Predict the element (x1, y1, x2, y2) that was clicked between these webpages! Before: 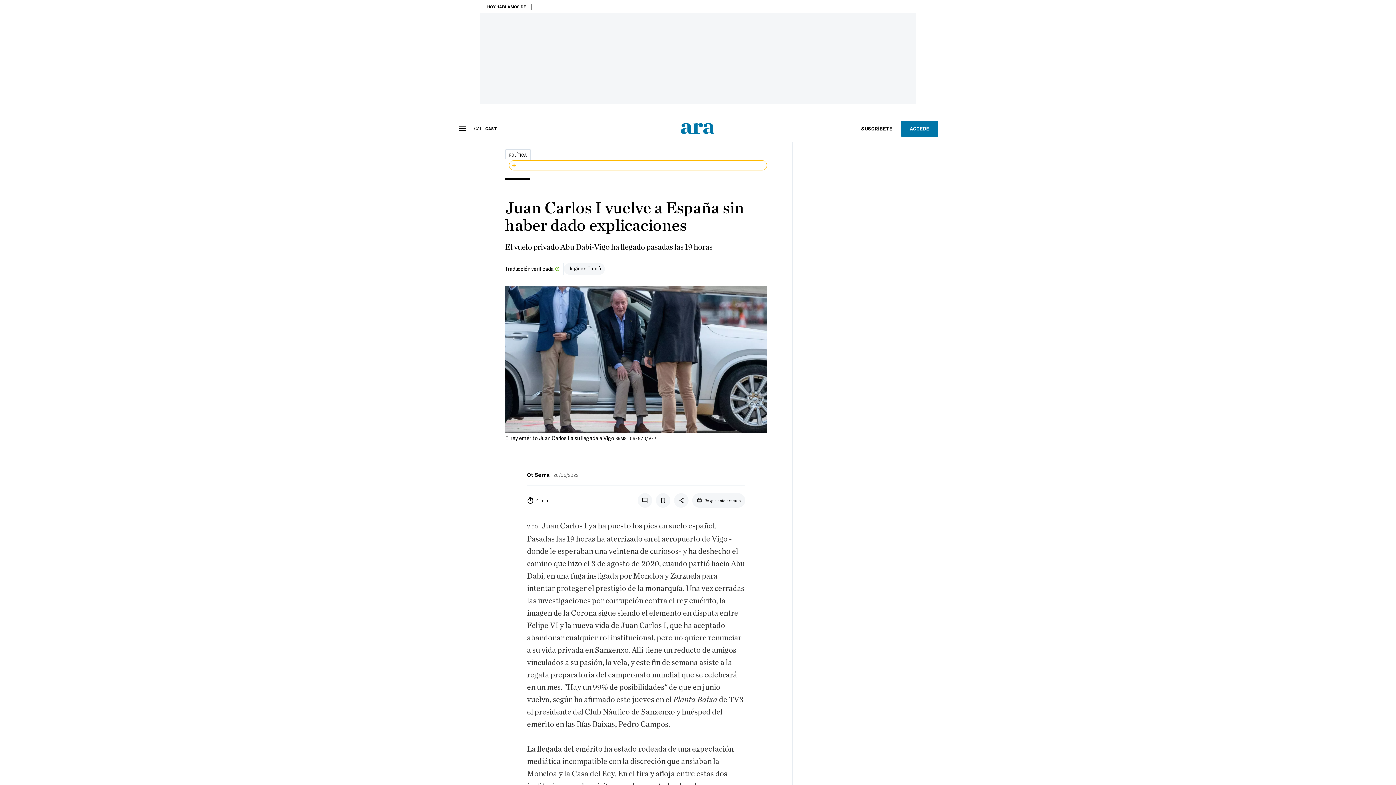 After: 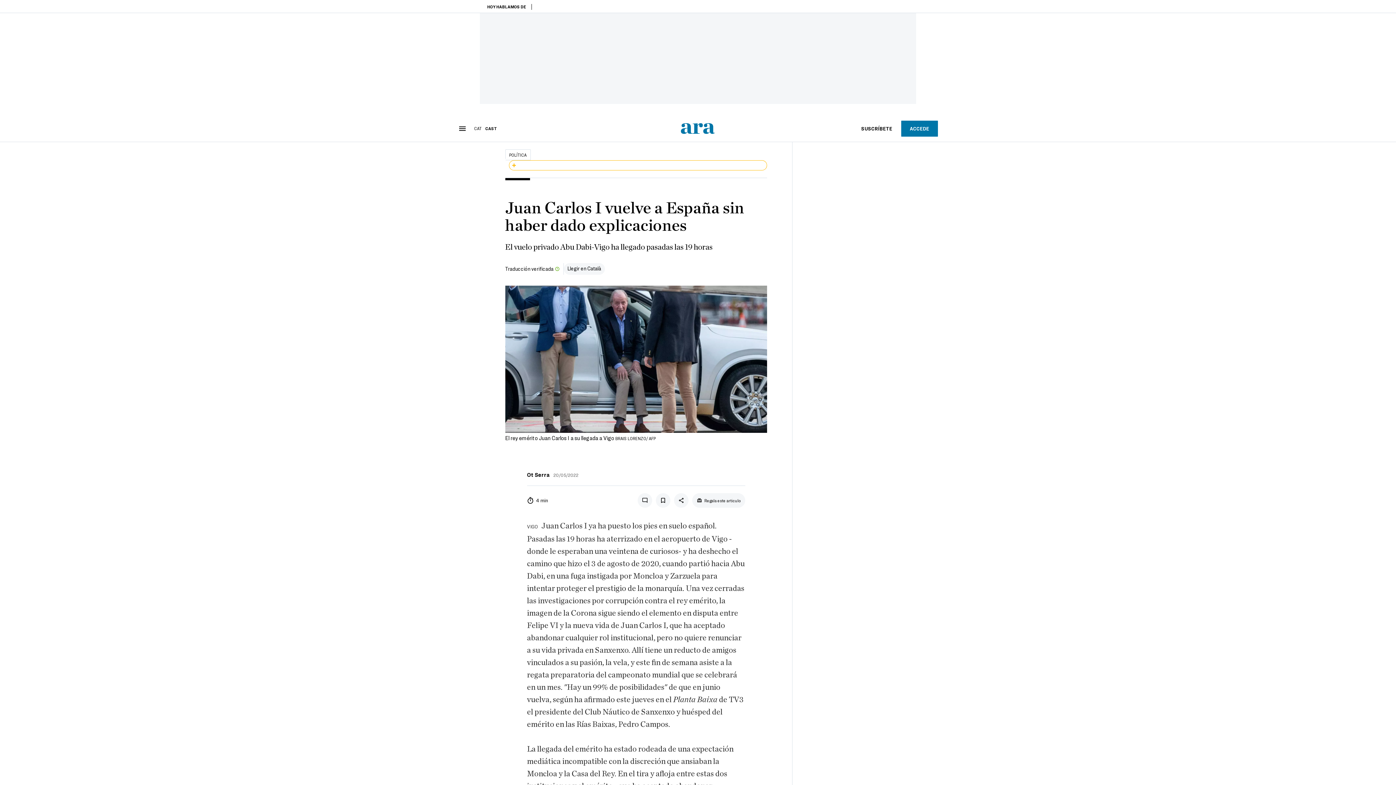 Action: bbox: (485, 125, 497, 130) label: CAST